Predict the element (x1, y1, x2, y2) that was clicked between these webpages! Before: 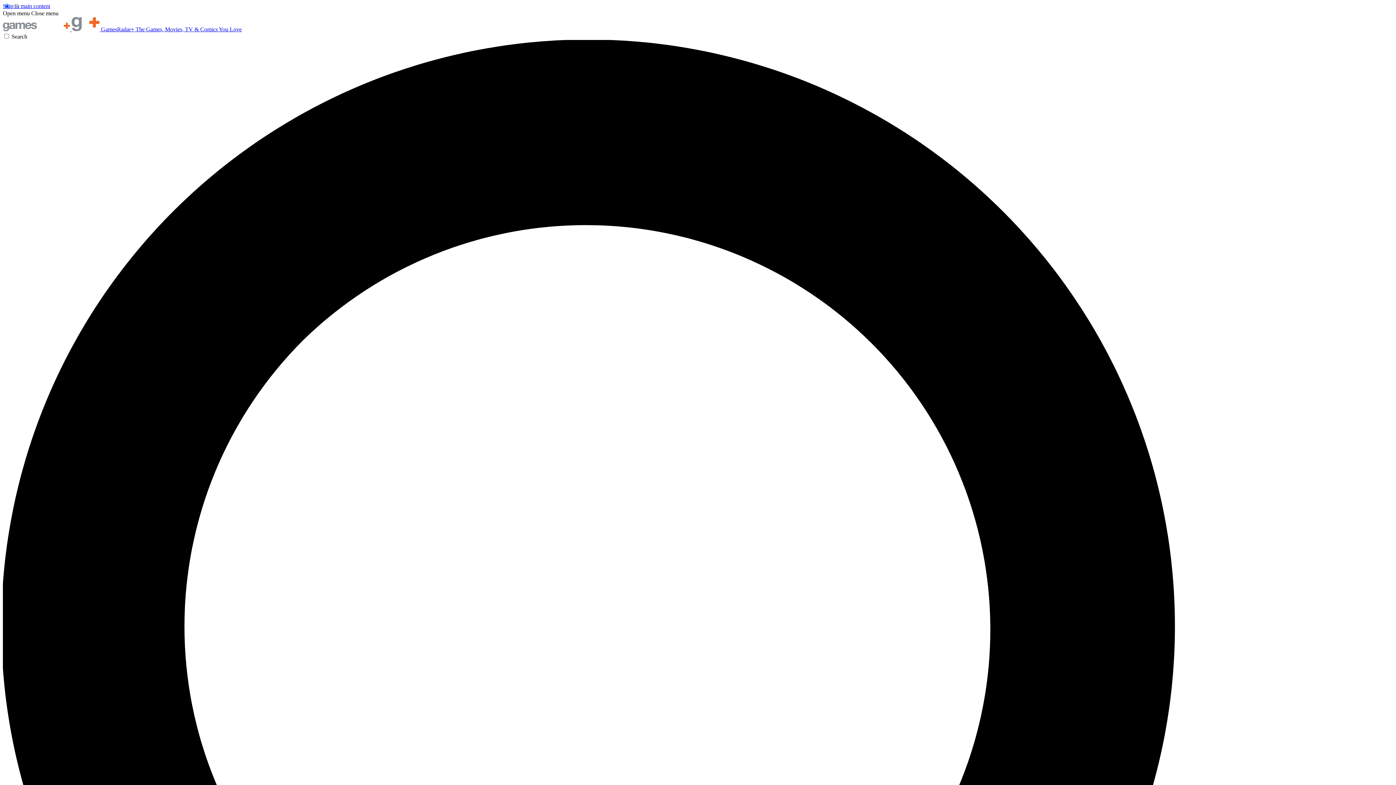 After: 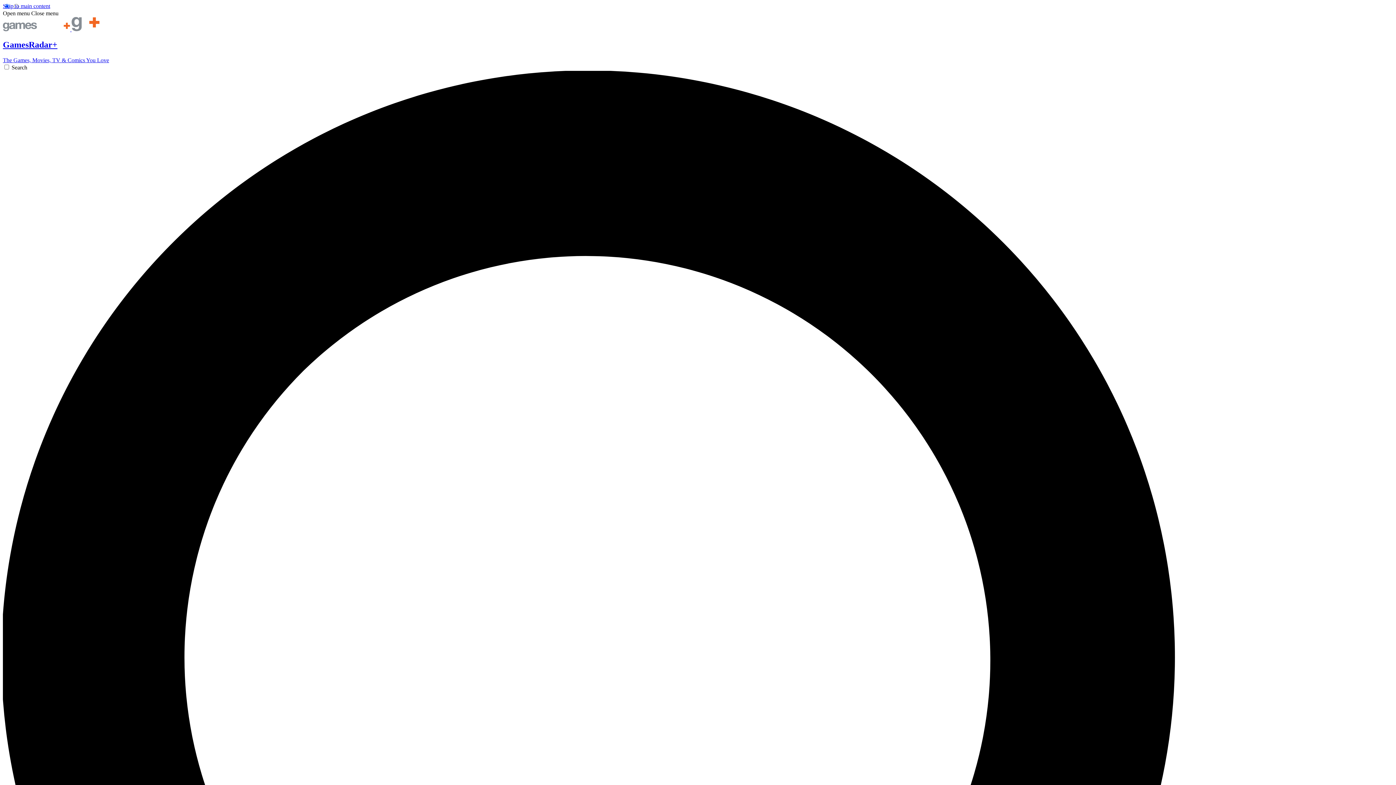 Action: label:   GamesRadar+ The Games, Movies, TV & Comics You Love bbox: (2, 26, 241, 32)